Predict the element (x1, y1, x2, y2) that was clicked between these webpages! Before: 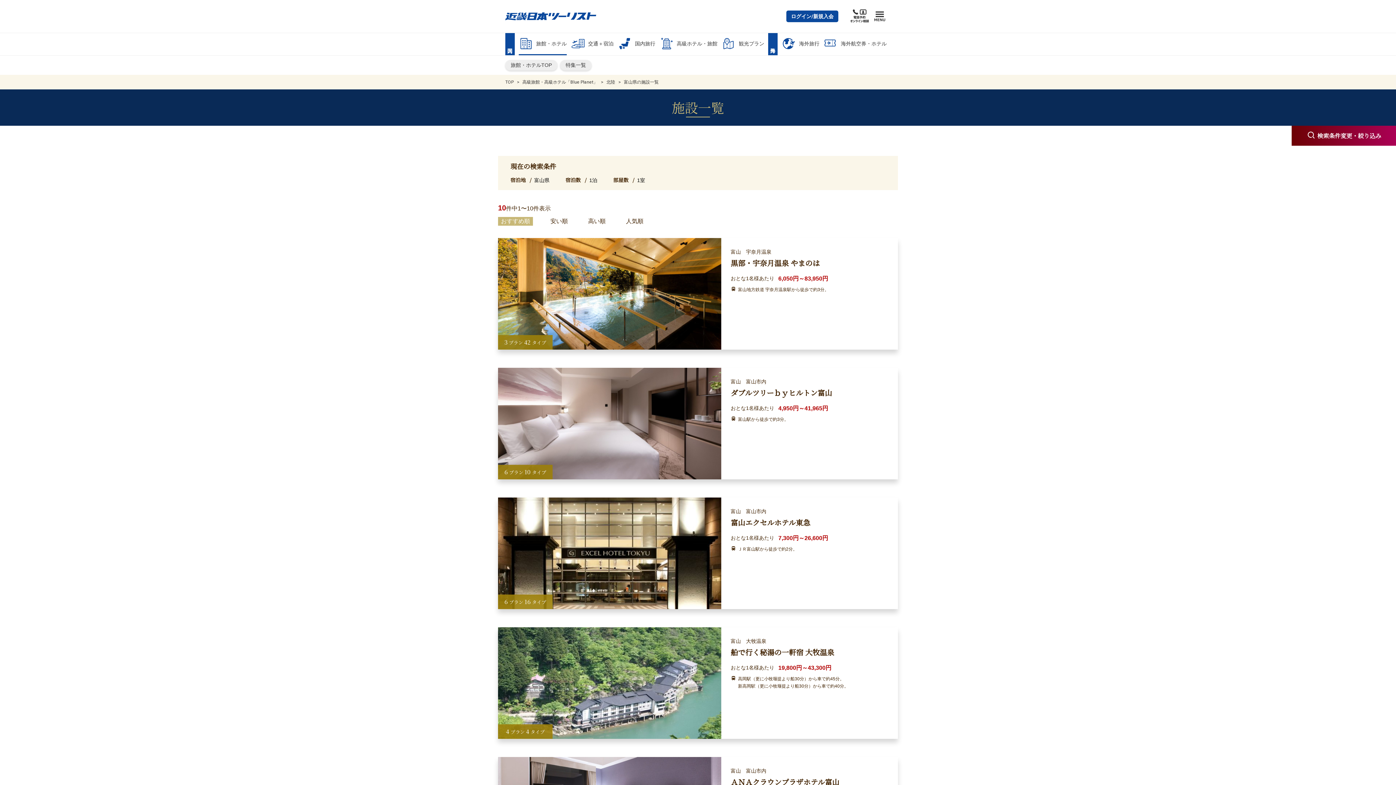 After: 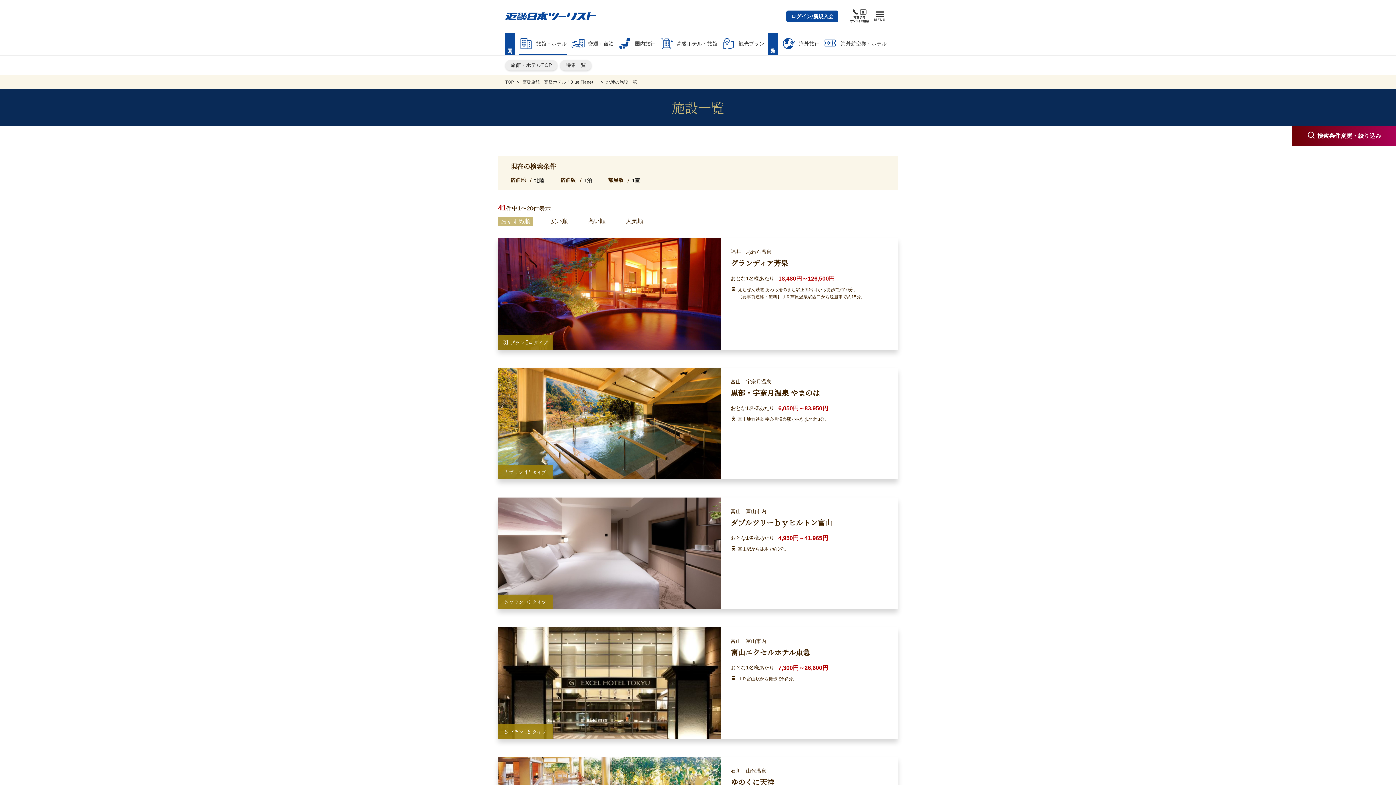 Action: label: 北陸  bbox: (606, 80, 616, 84)